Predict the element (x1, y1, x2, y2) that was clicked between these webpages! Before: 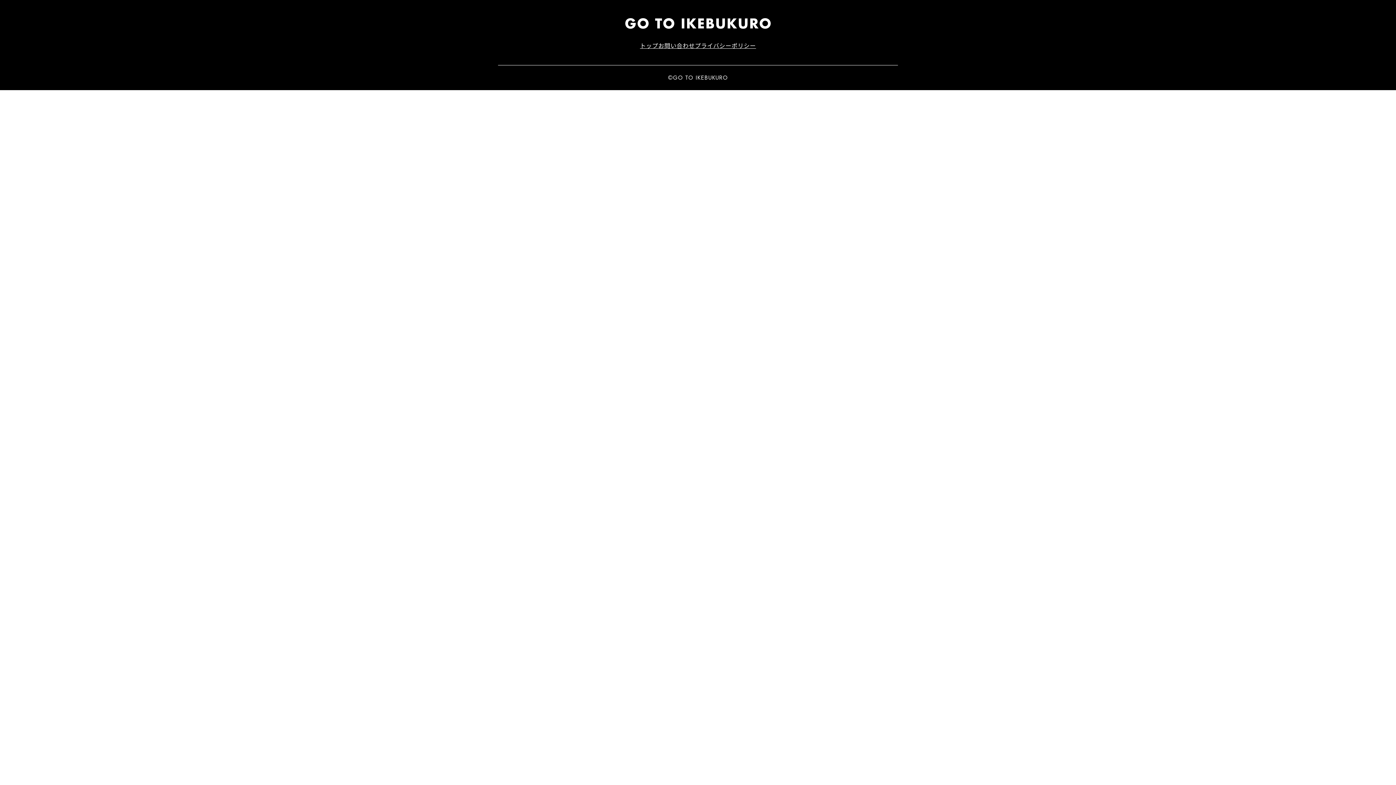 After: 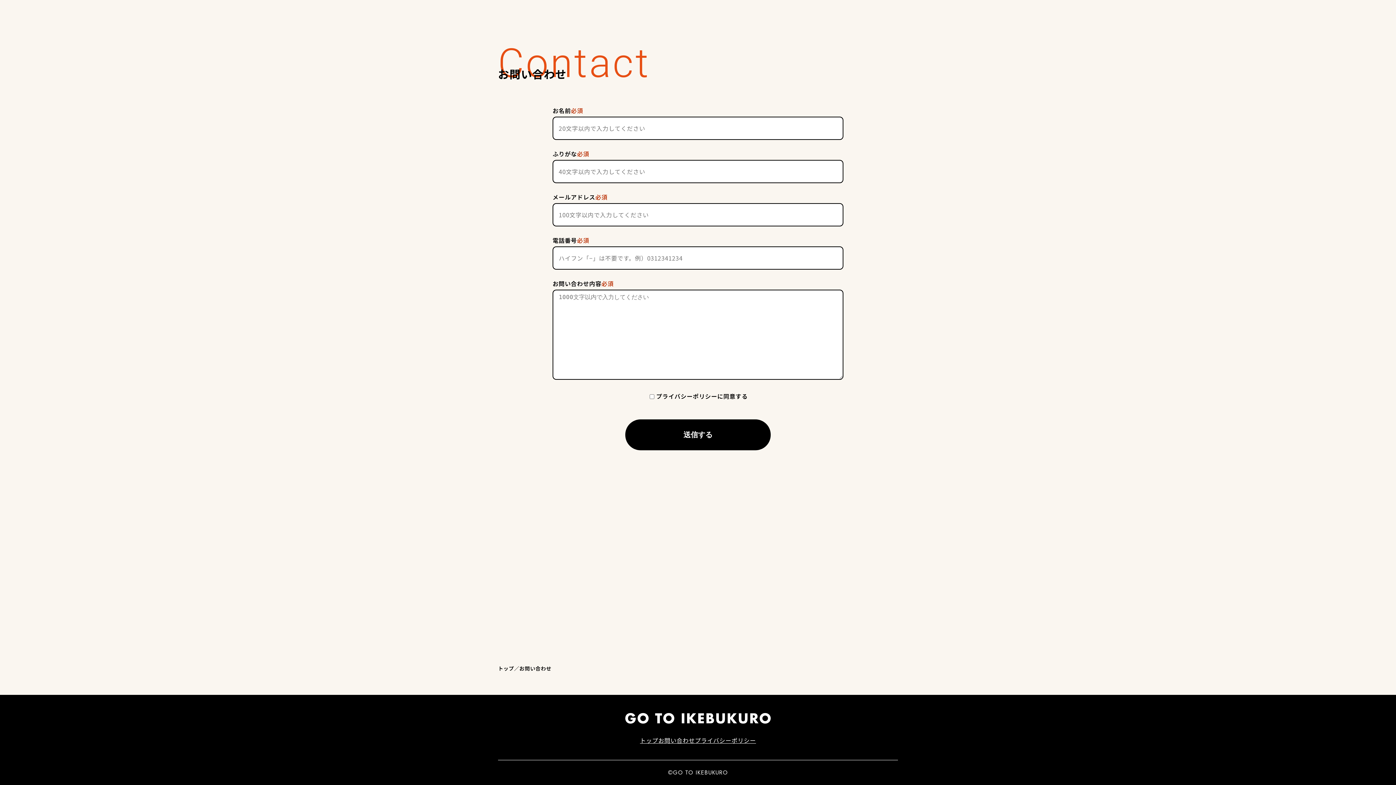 Action: label: お問い合わせ bbox: (658, 40, 695, 50)